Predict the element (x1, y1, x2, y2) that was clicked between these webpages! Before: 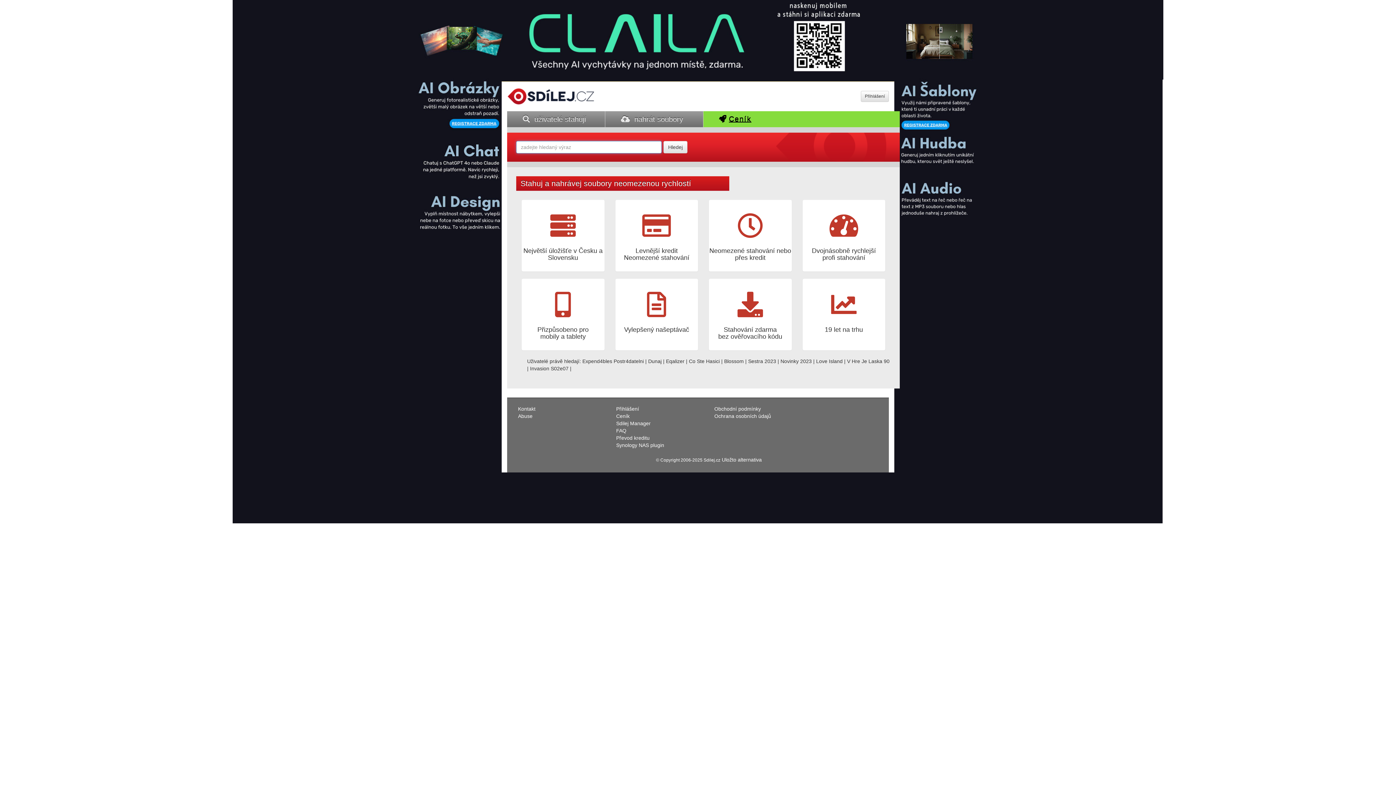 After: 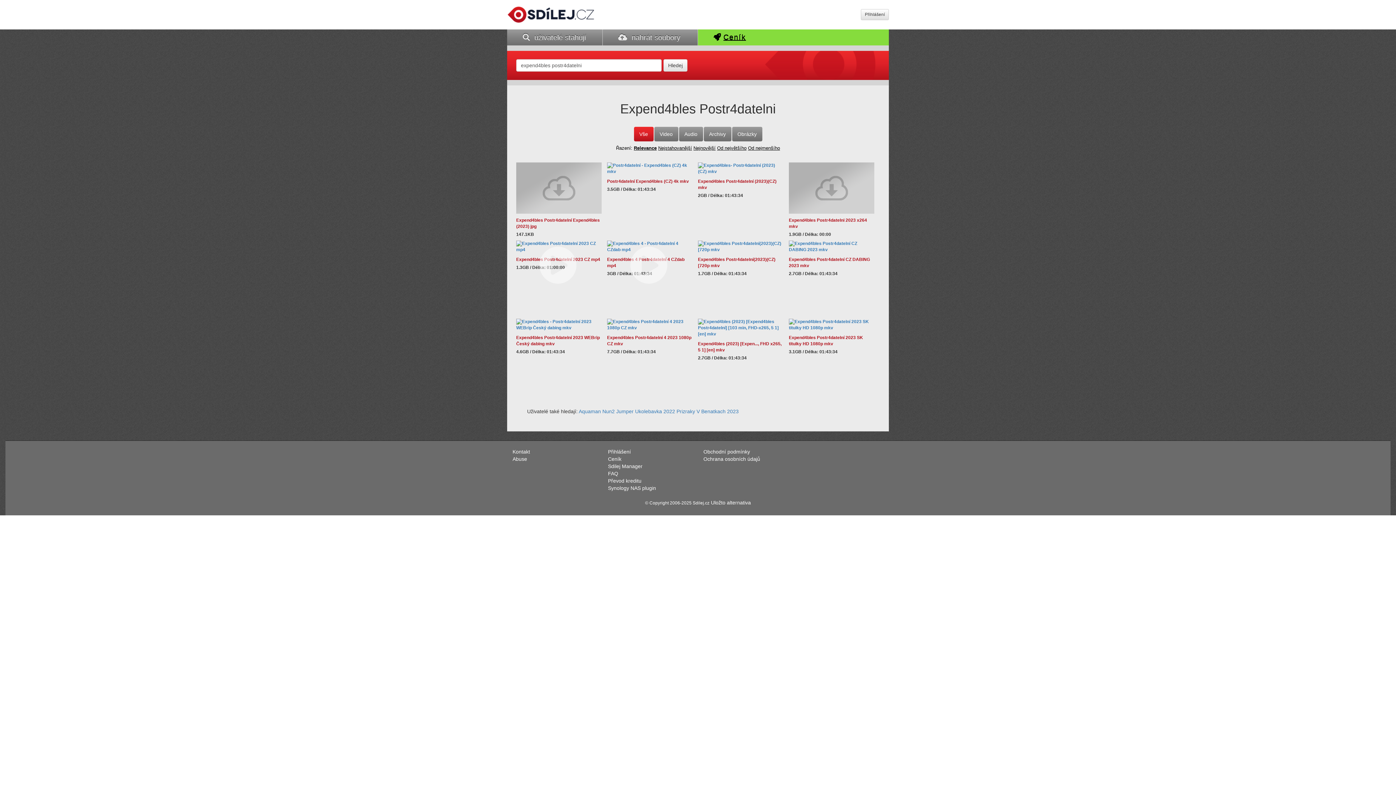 Action: bbox: (582, 358, 644, 364) label: Expend4bles Postr4datelni